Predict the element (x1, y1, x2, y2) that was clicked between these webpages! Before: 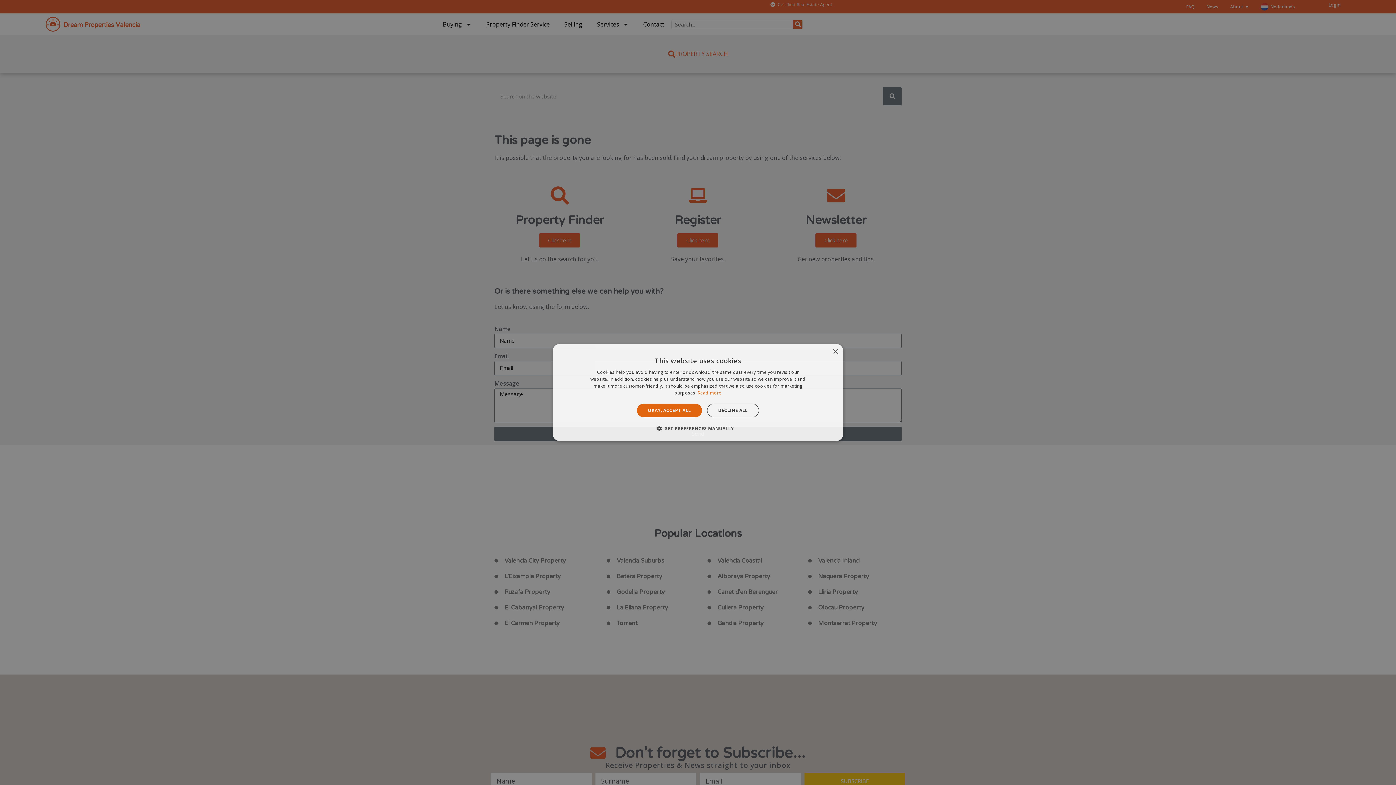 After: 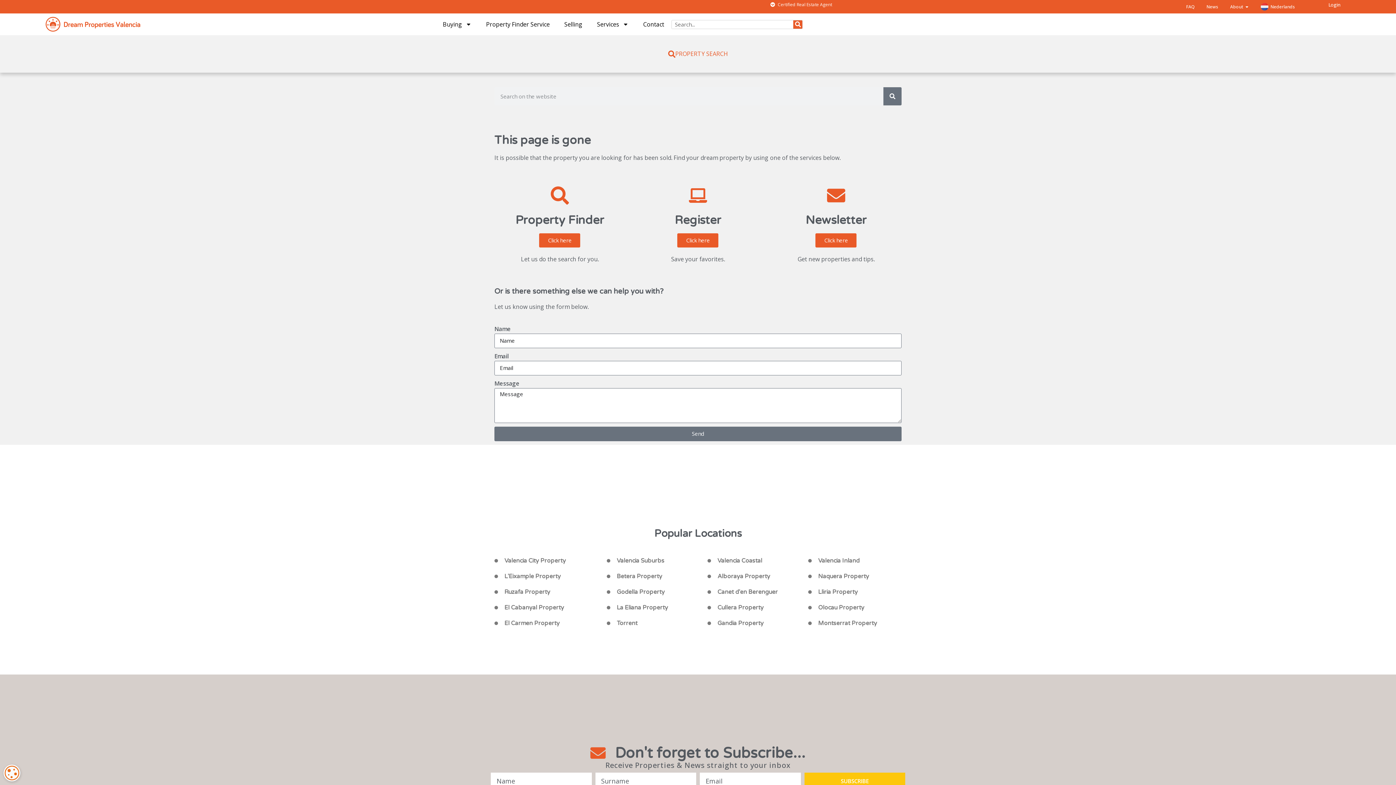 Action: label: DECLINE ALL bbox: (707, 403, 759, 417)